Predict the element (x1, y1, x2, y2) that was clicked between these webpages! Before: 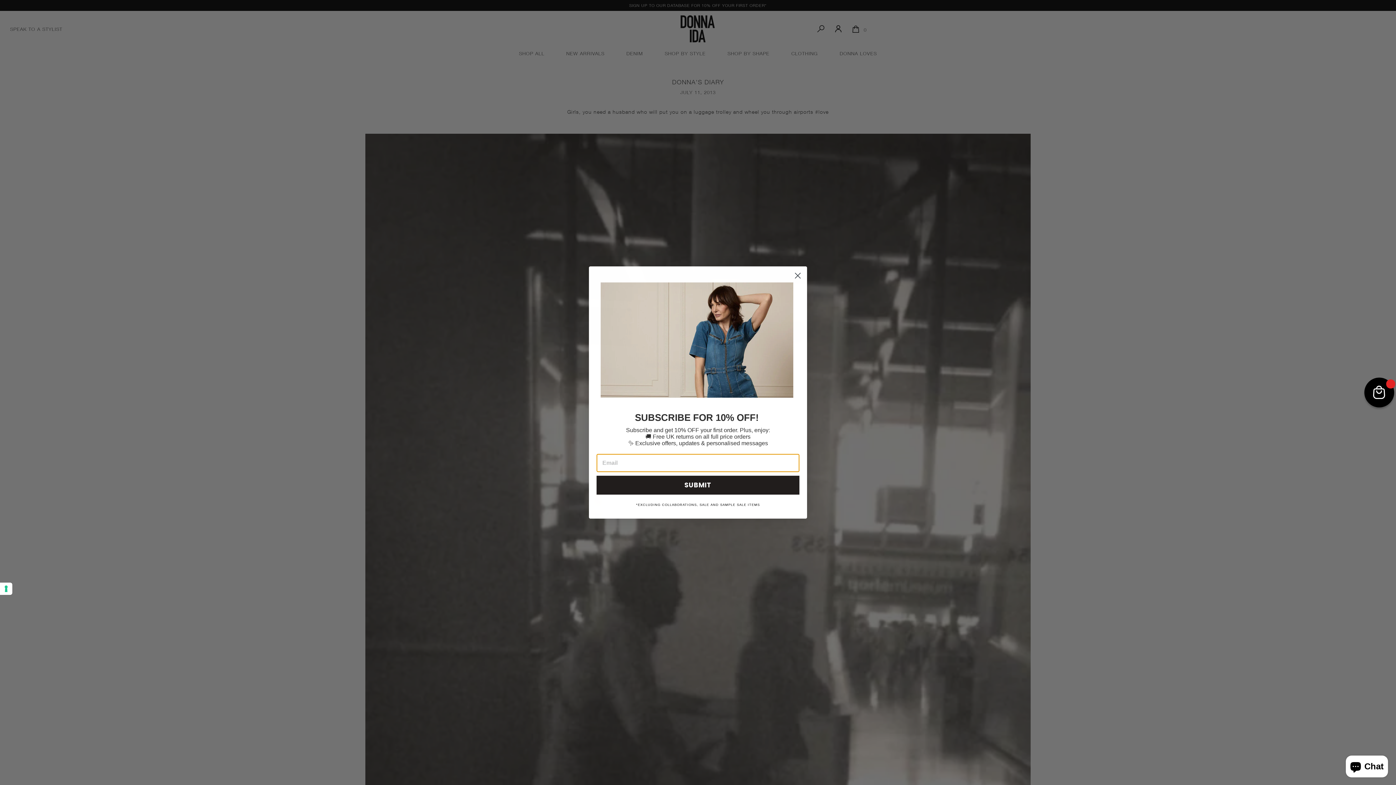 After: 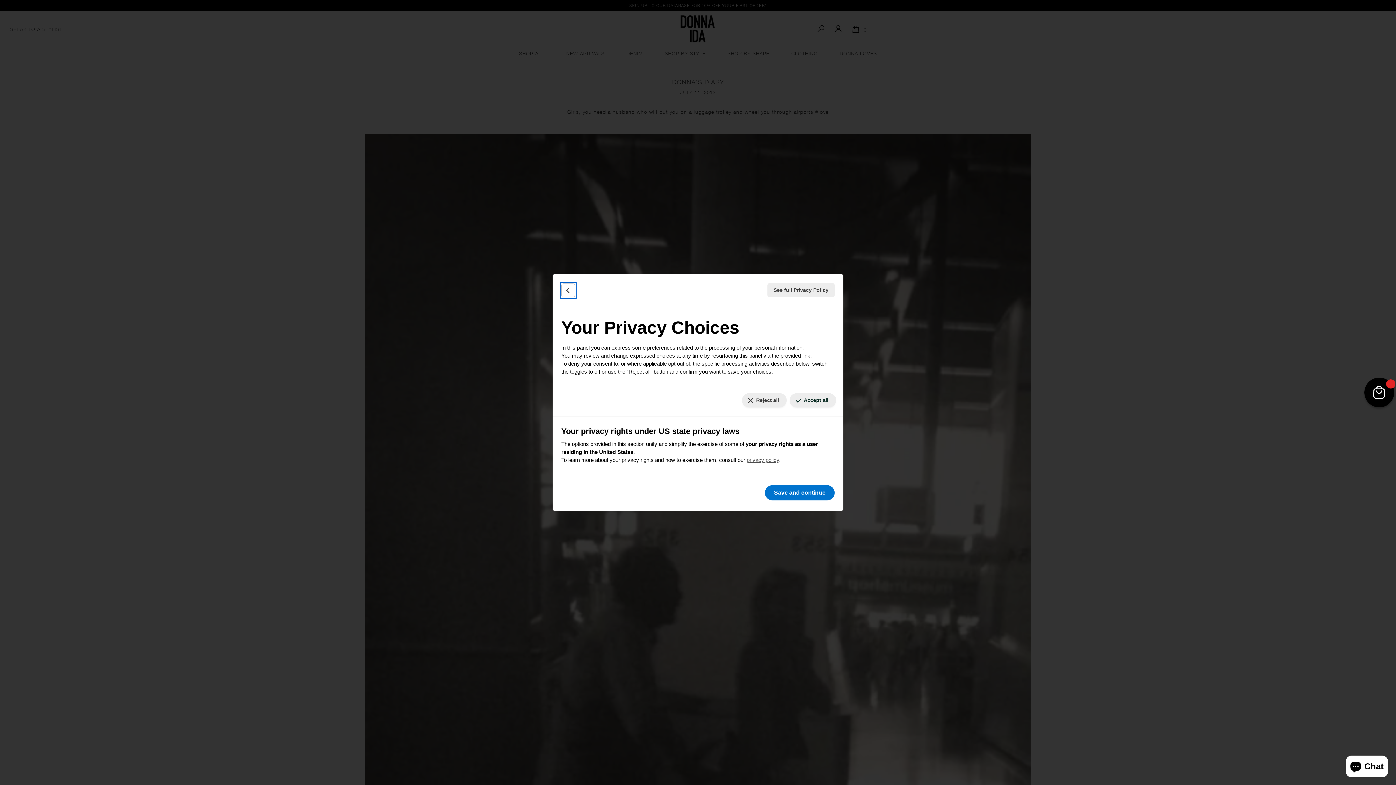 Action: bbox: (0, 582, 12, 595) label: Your consent preferences for tracking technologies